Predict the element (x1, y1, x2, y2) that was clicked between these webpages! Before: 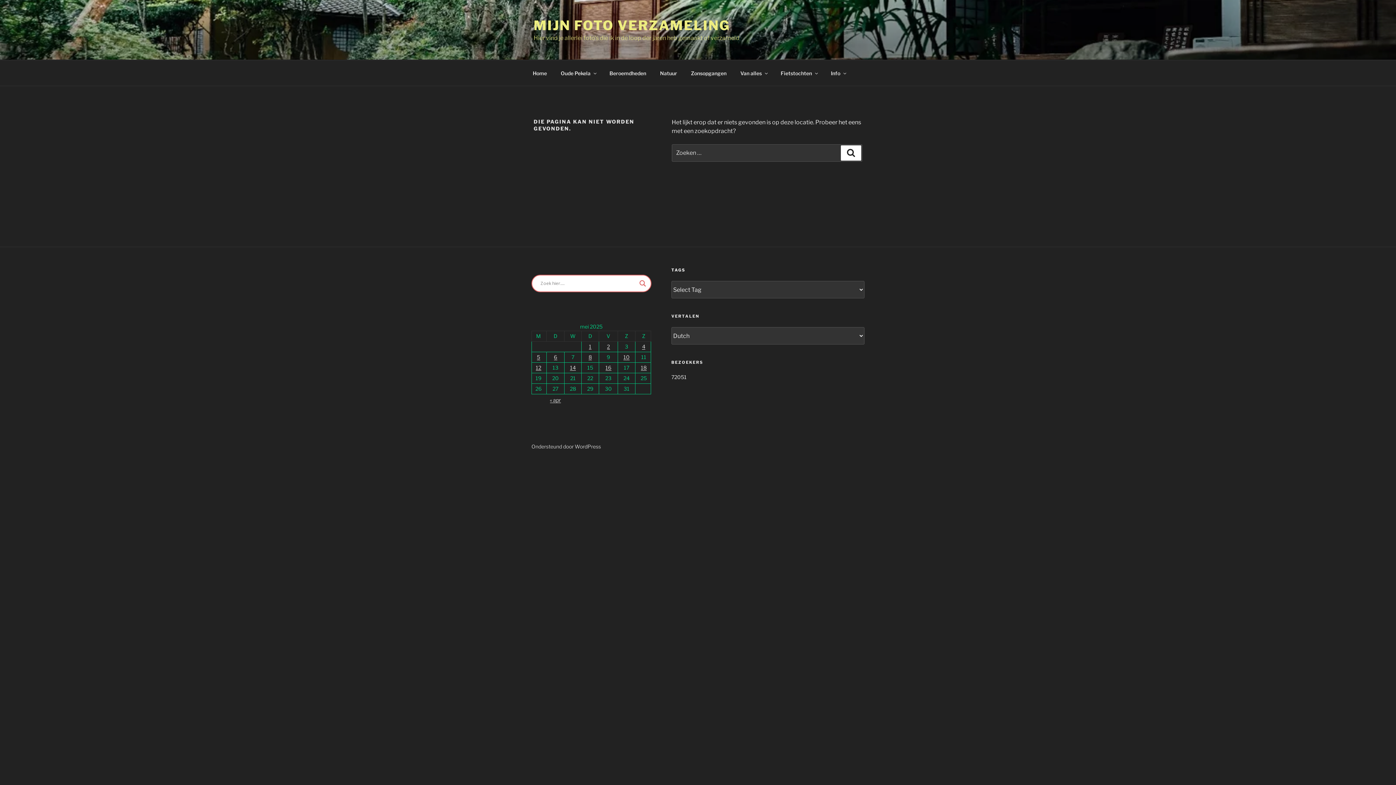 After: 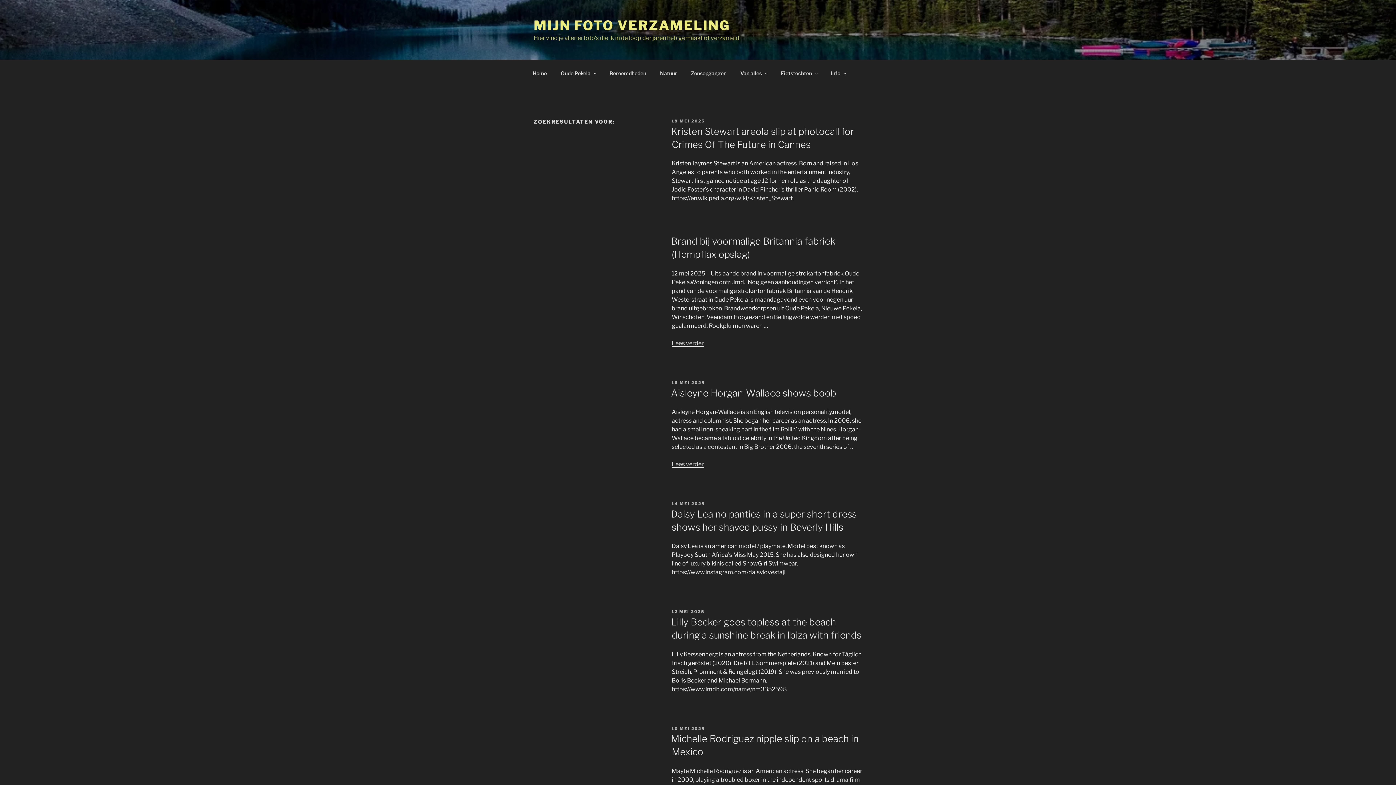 Action: bbox: (637, 278, 647, 288) label: Search magnifier